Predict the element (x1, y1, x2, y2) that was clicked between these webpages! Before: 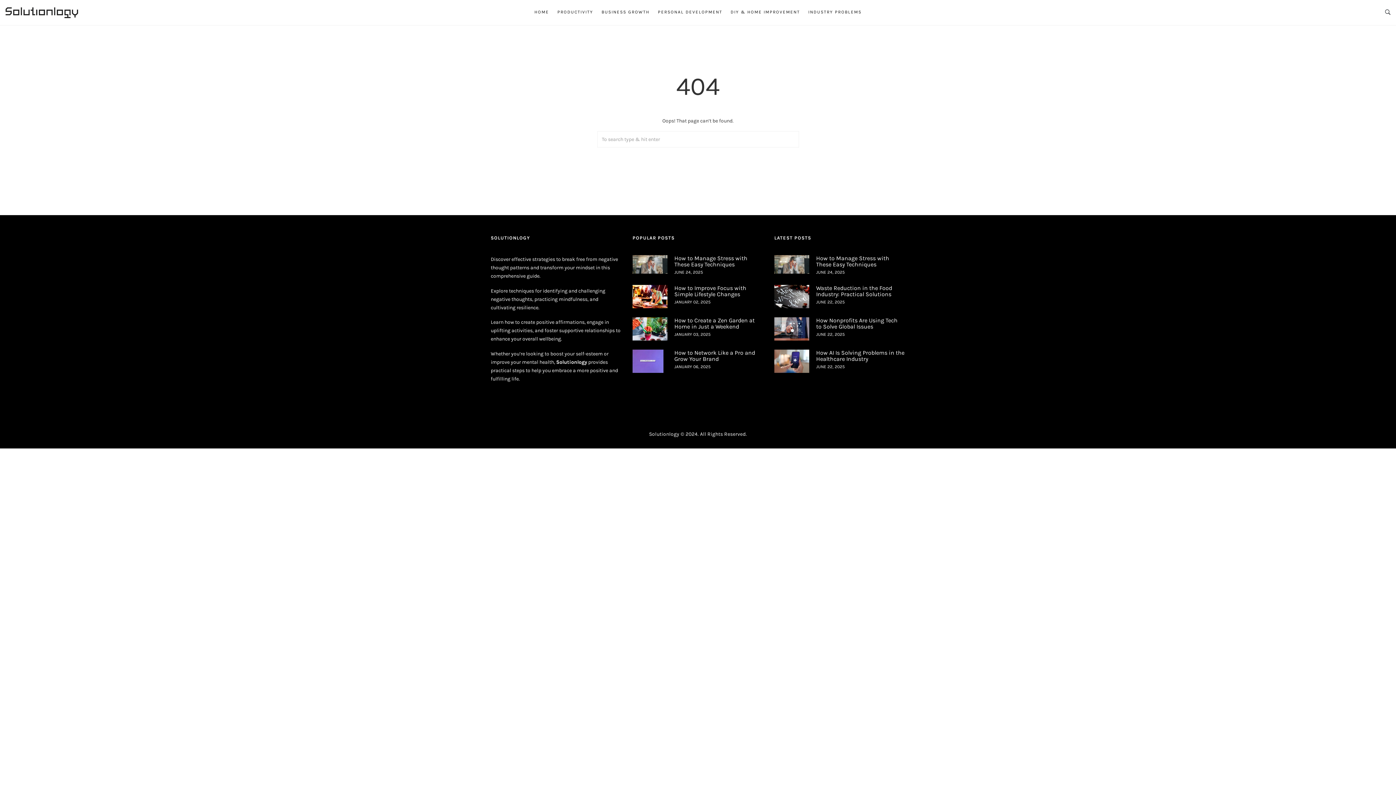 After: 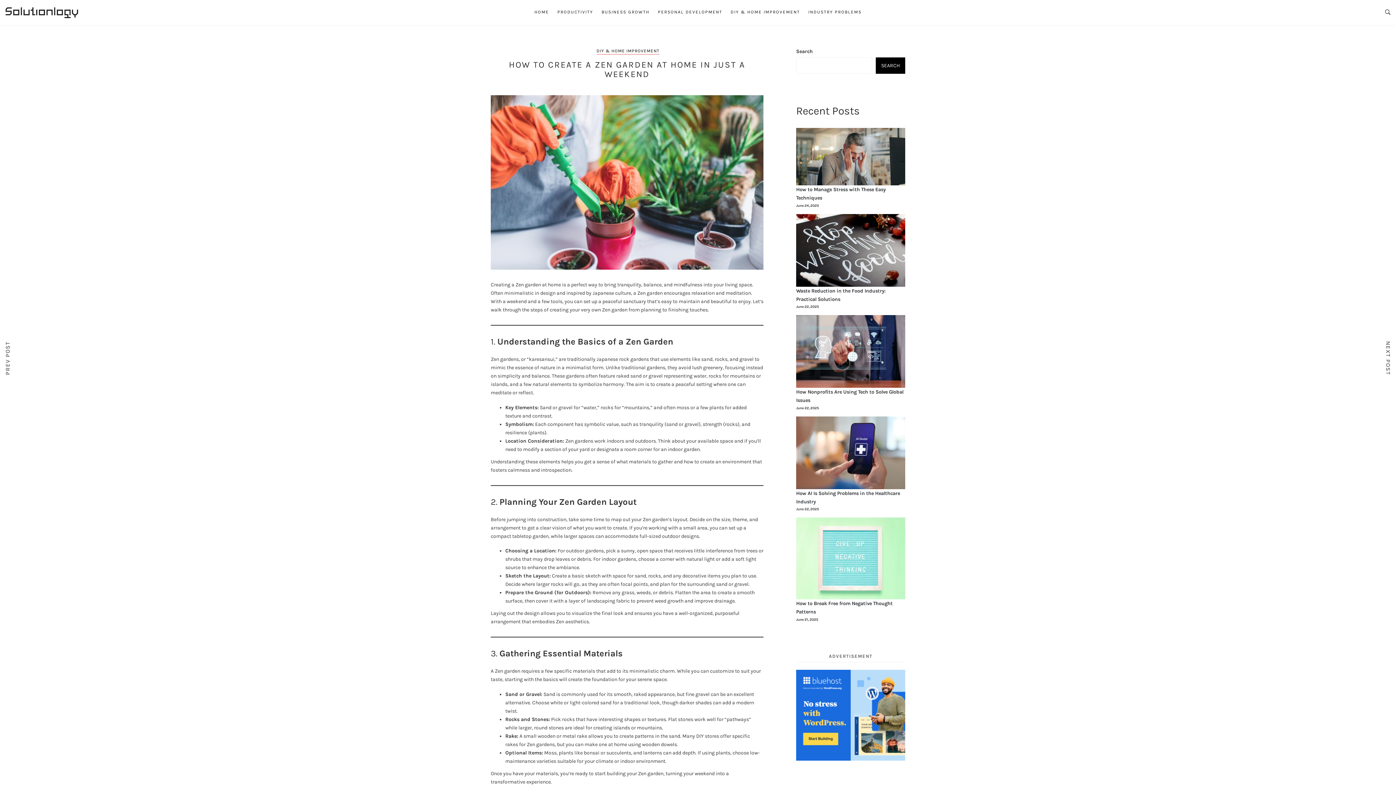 Action: label: How to Create a Zen Garden at Home in Just a Weekend bbox: (674, 317, 754, 330)